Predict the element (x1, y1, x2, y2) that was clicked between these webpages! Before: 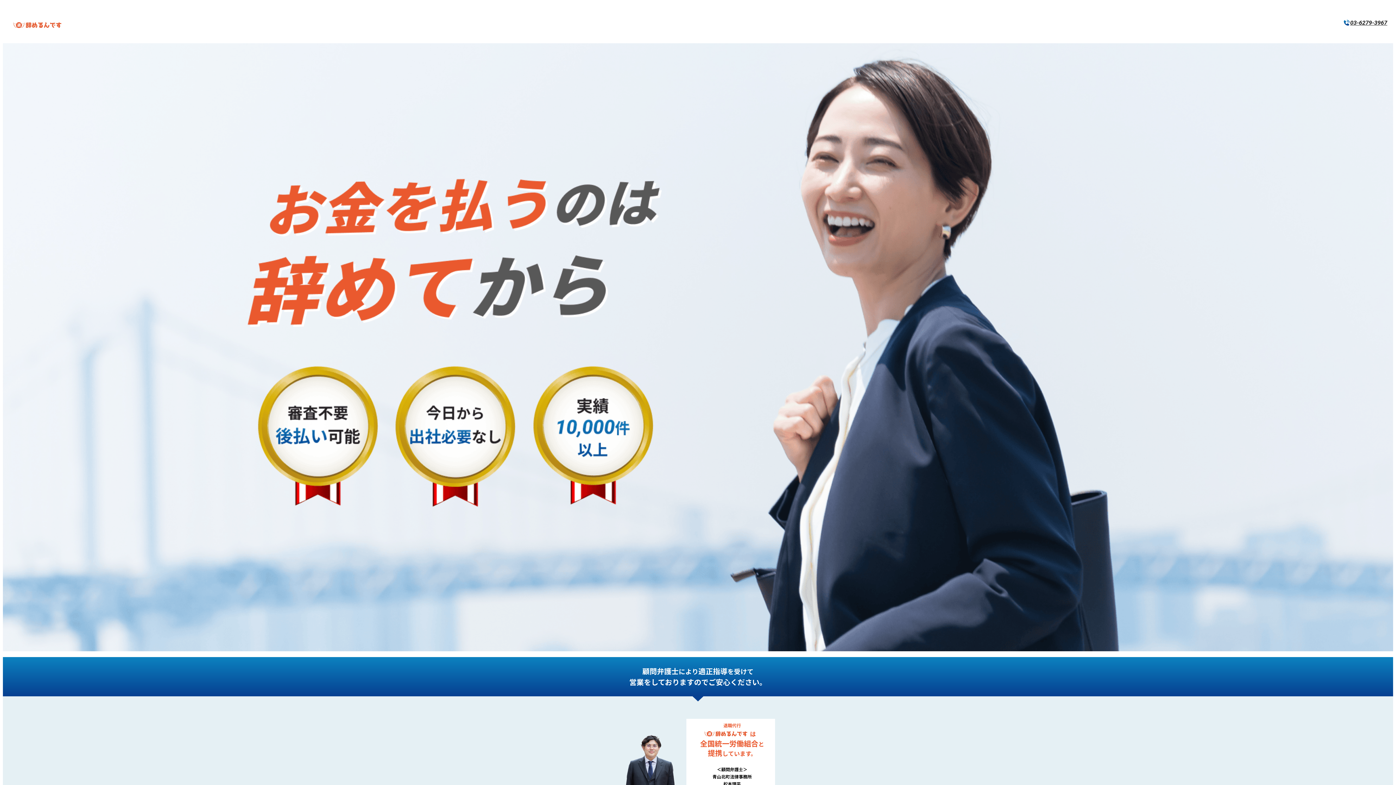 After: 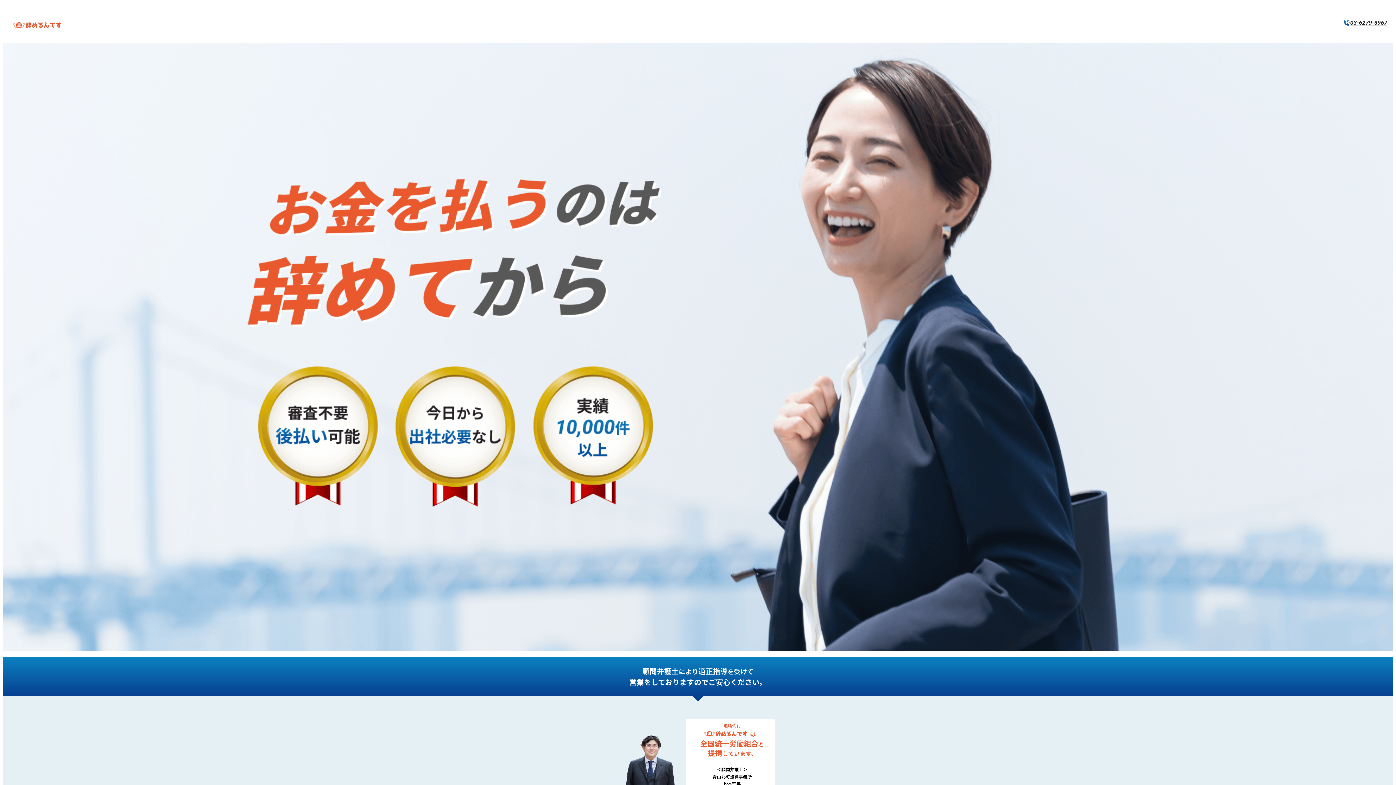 Action: bbox: (1343, 18, 1387, 27) label: 03-6279-3967